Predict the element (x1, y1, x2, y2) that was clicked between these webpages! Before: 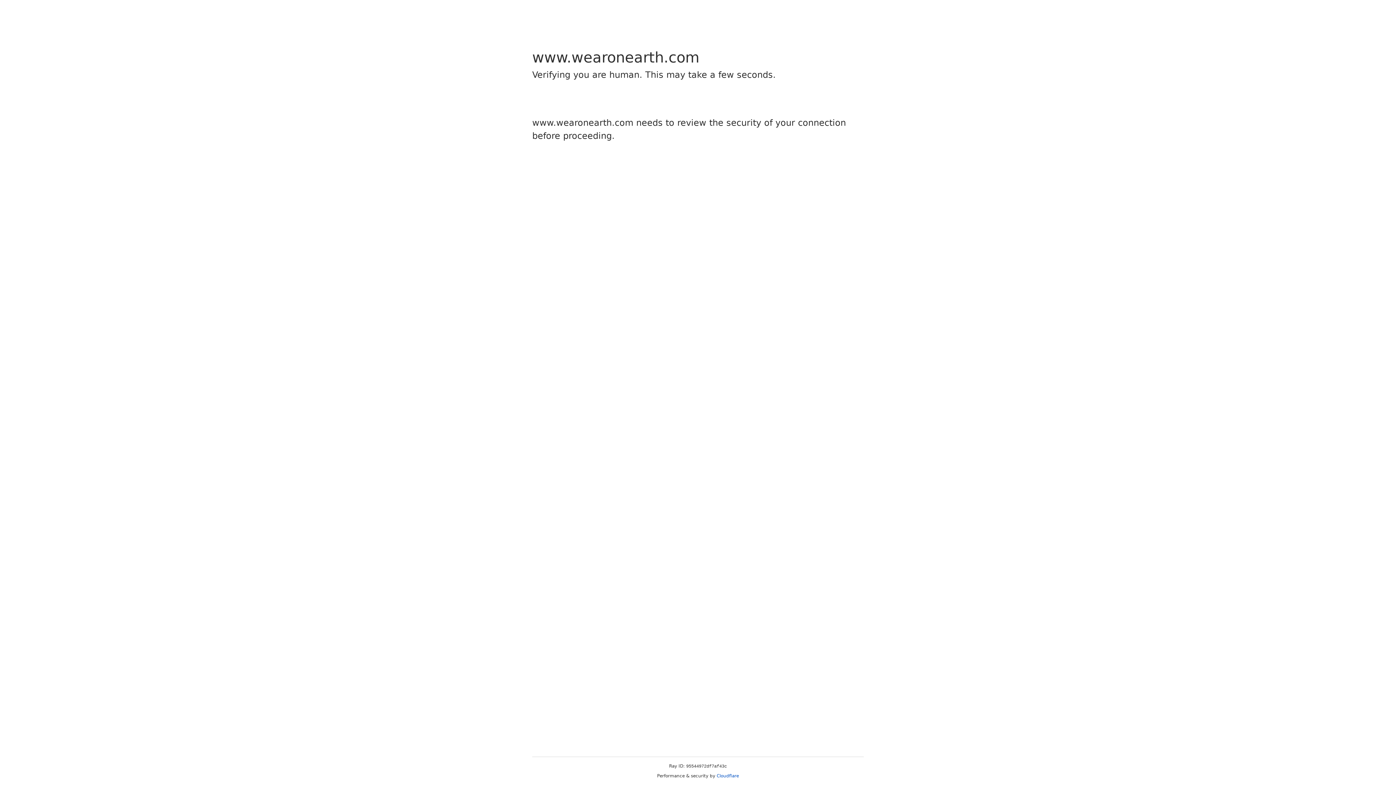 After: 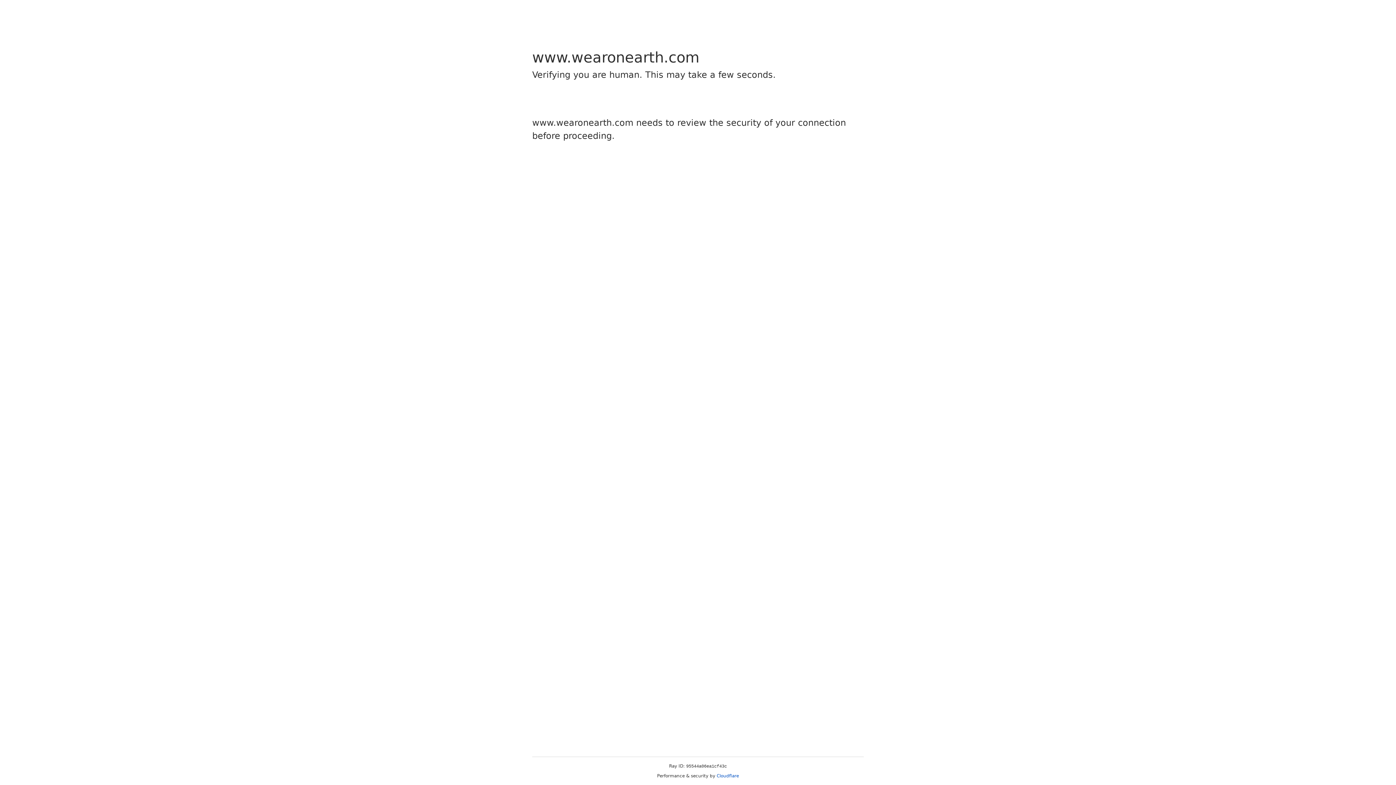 Action: bbox: (716, 773, 739, 778) label: Cloudflare